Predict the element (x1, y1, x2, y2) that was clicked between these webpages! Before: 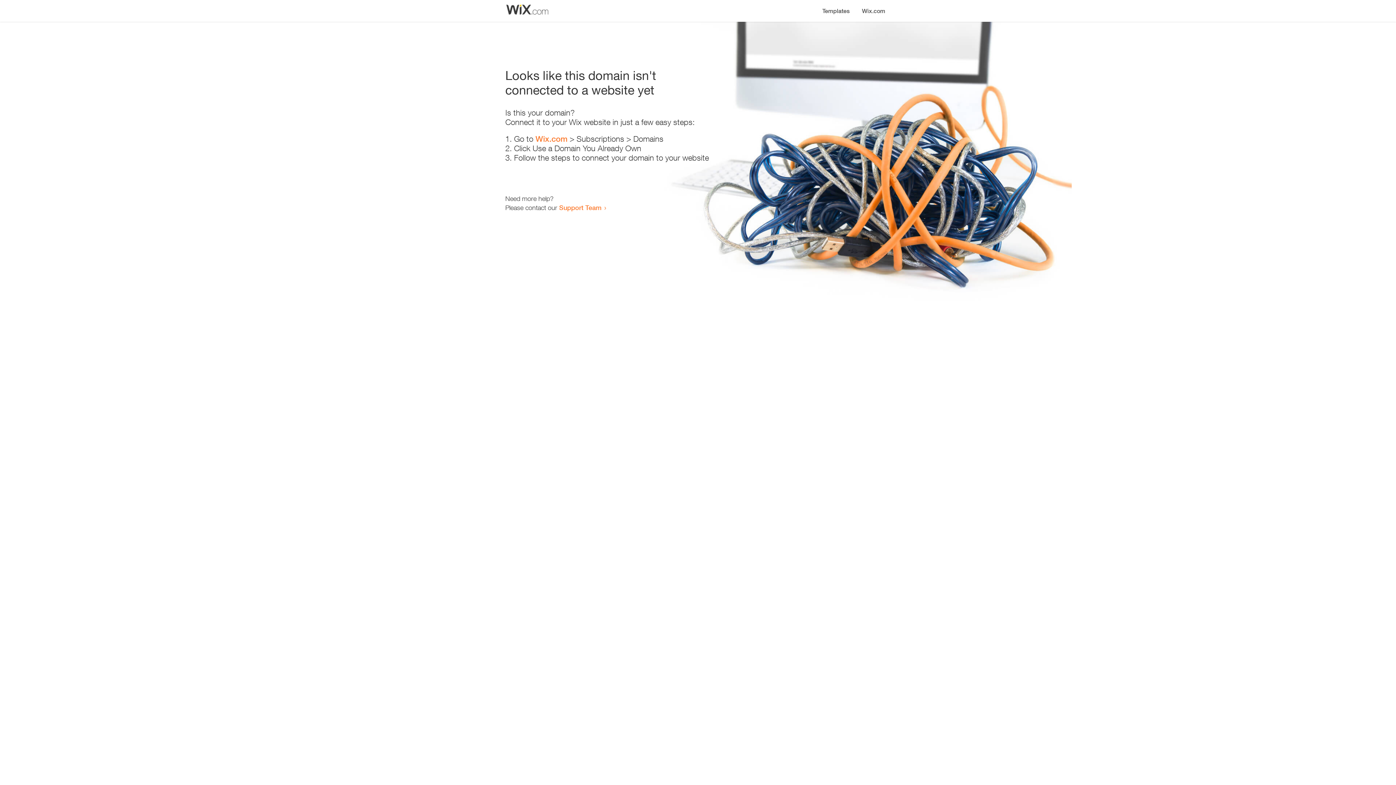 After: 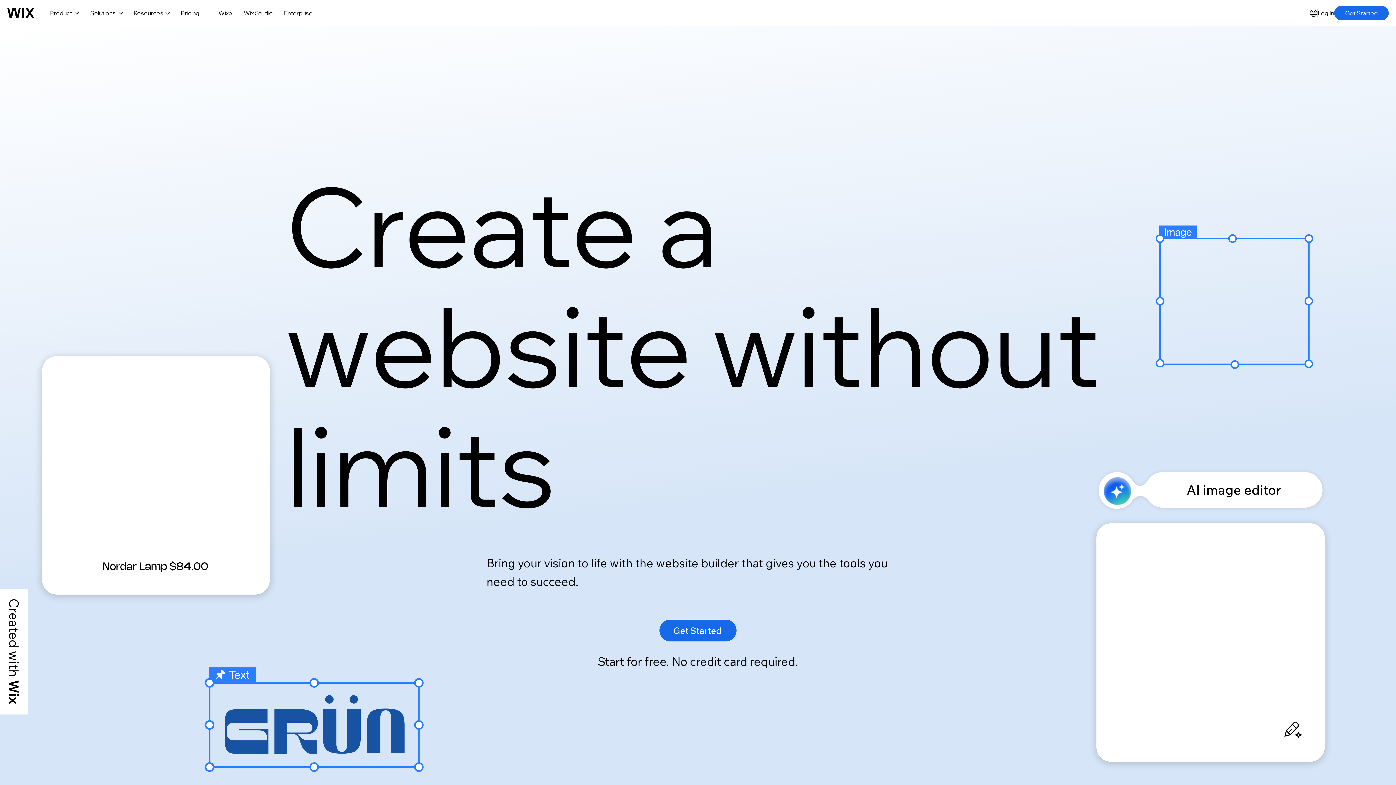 Action: label: Wix.com bbox: (535, 134, 567, 143)